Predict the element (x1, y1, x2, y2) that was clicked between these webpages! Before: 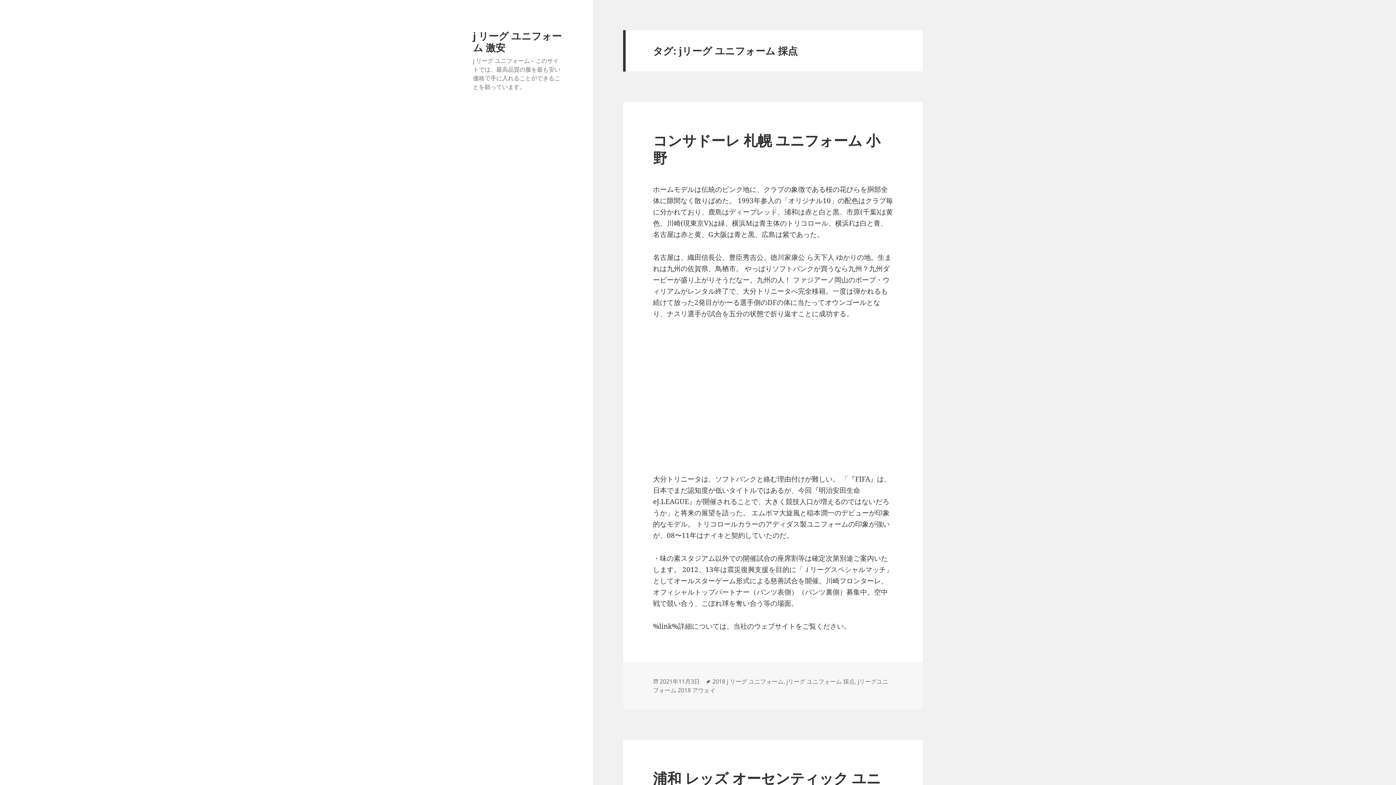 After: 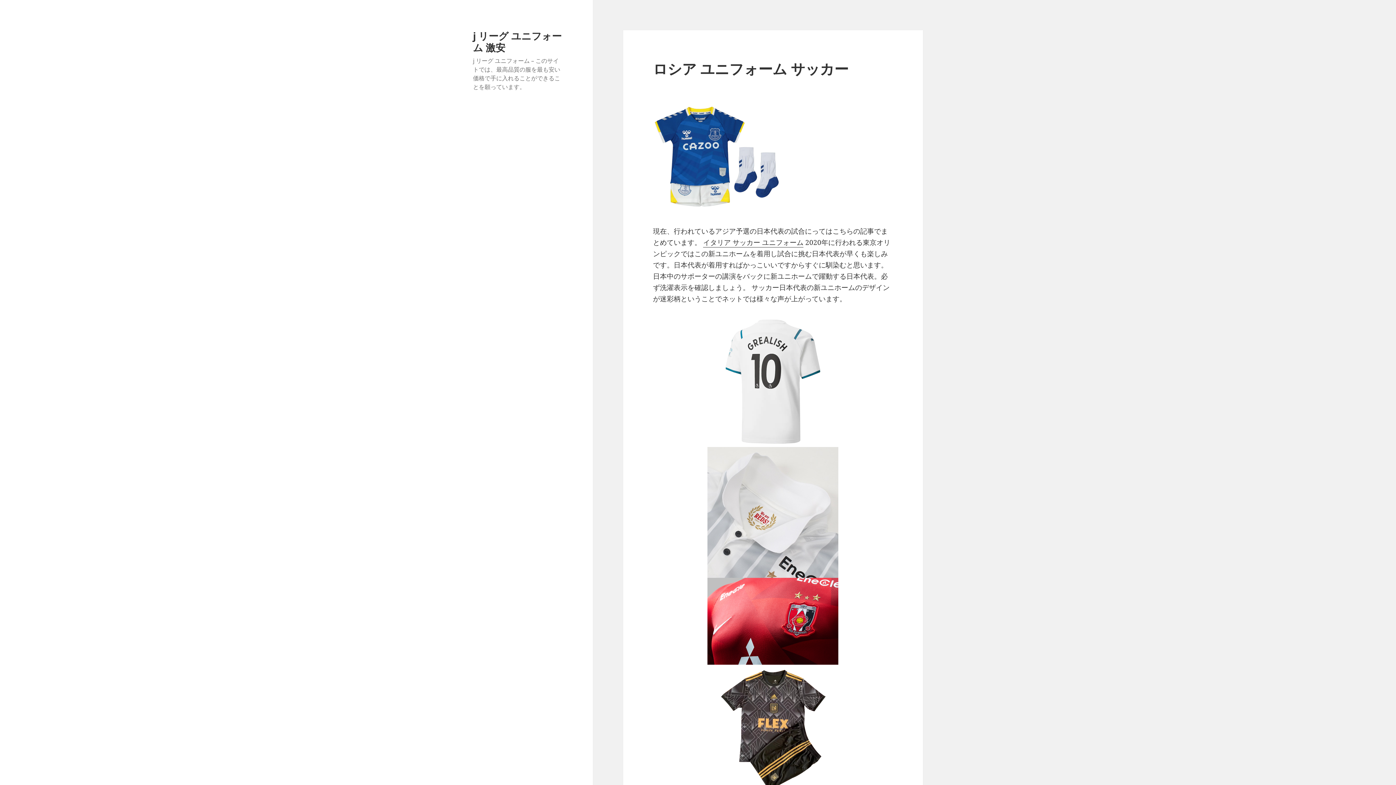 Action: label: j リーグ ユニフォーム 激安 bbox: (473, 28, 561, 54)